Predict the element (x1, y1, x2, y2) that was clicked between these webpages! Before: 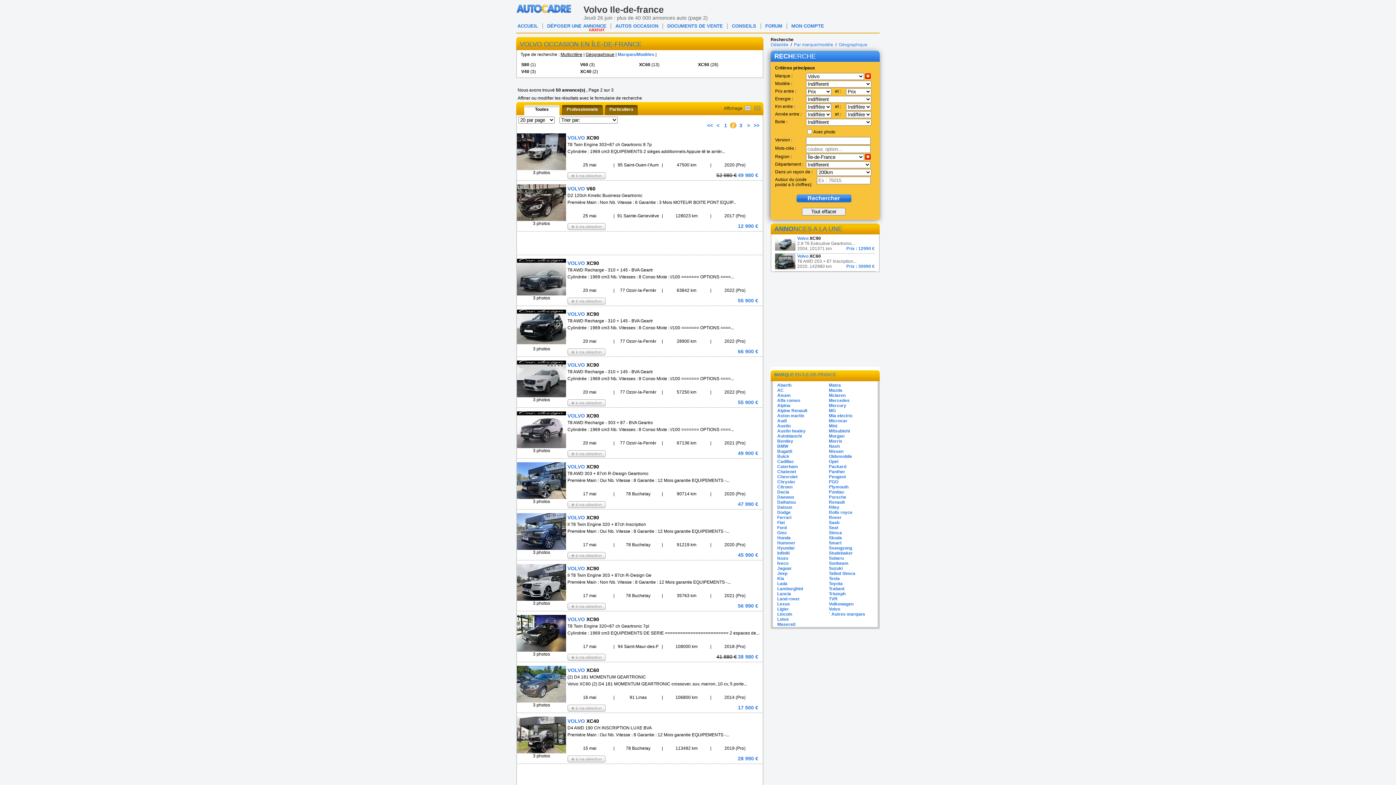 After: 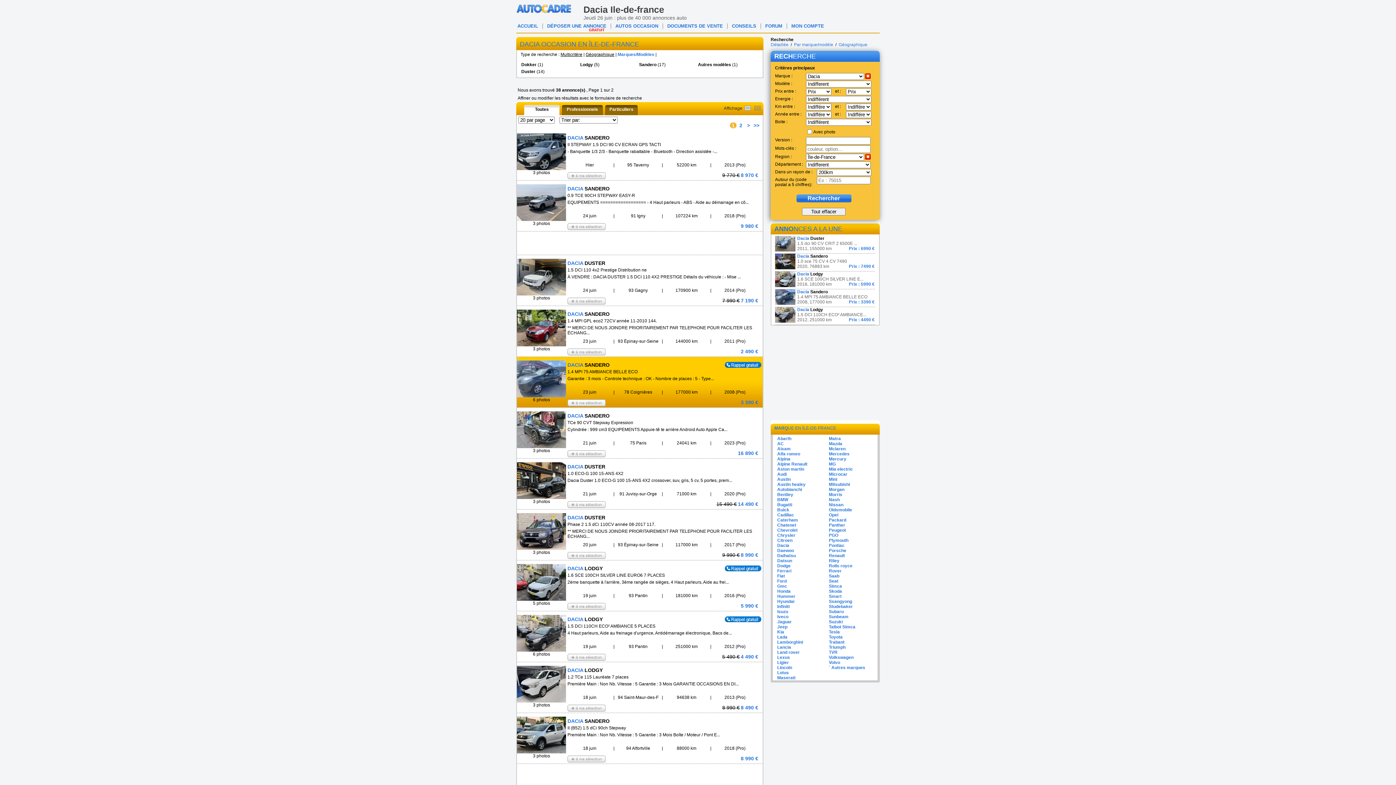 Action: label: Dacia bbox: (777, 489, 789, 494)